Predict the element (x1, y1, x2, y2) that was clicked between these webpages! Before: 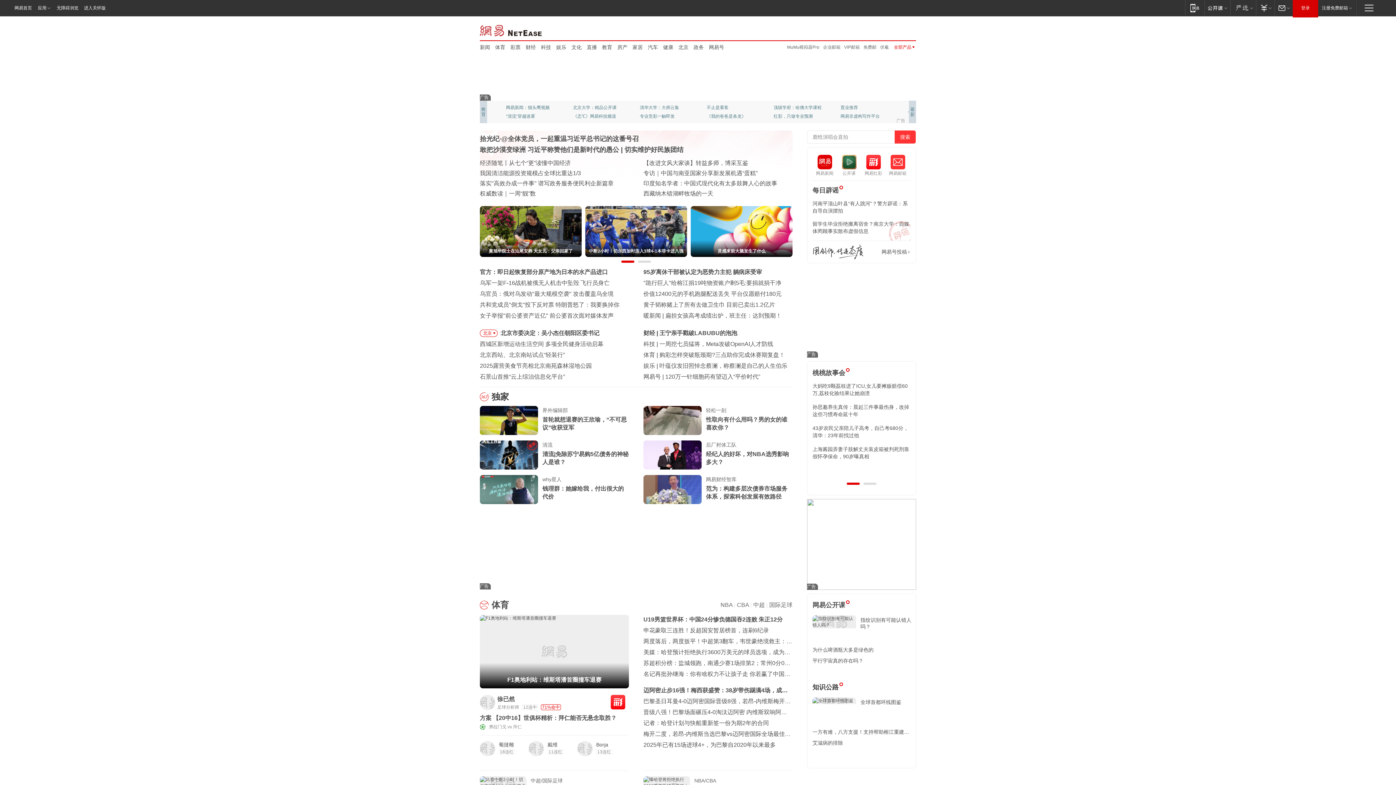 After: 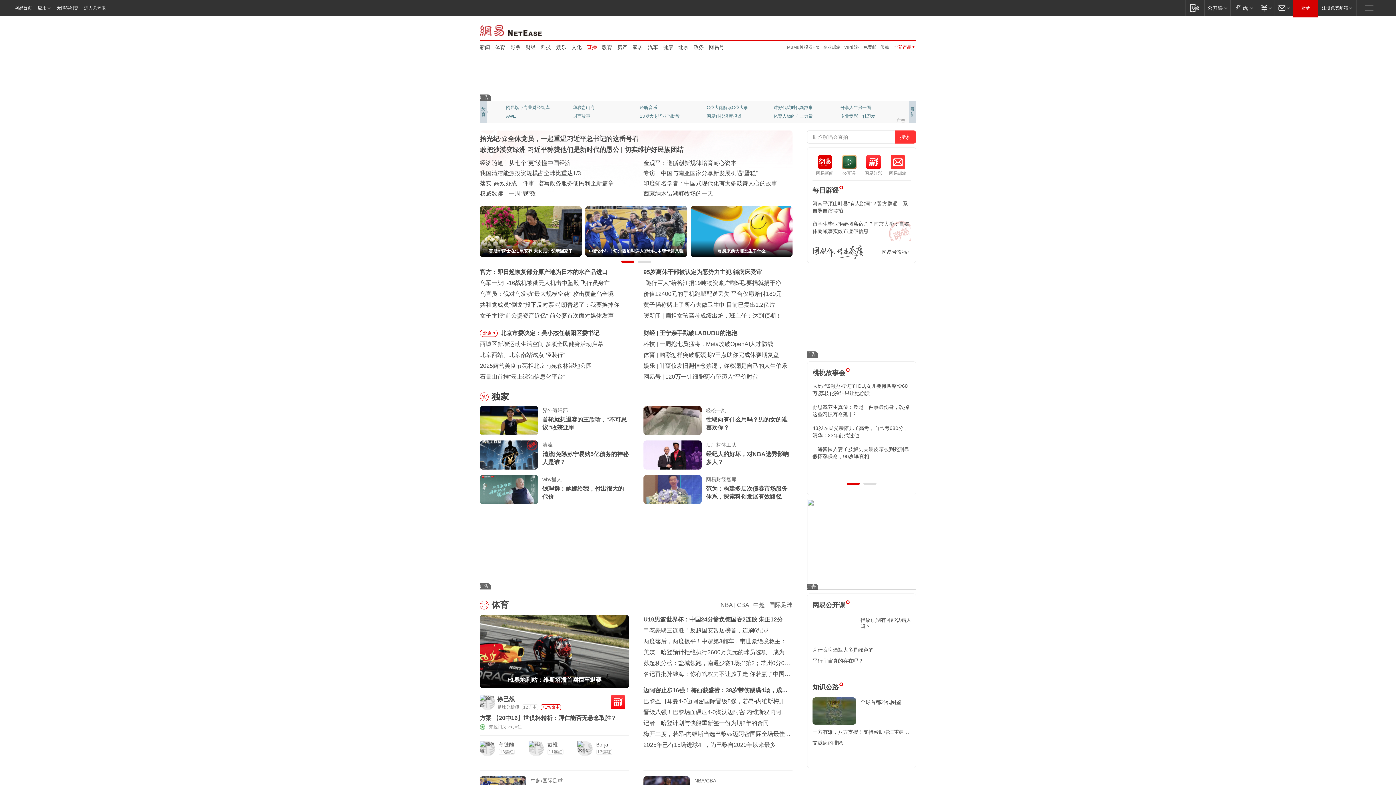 Action: bbox: (586, 43, 597, 50) label: 直播